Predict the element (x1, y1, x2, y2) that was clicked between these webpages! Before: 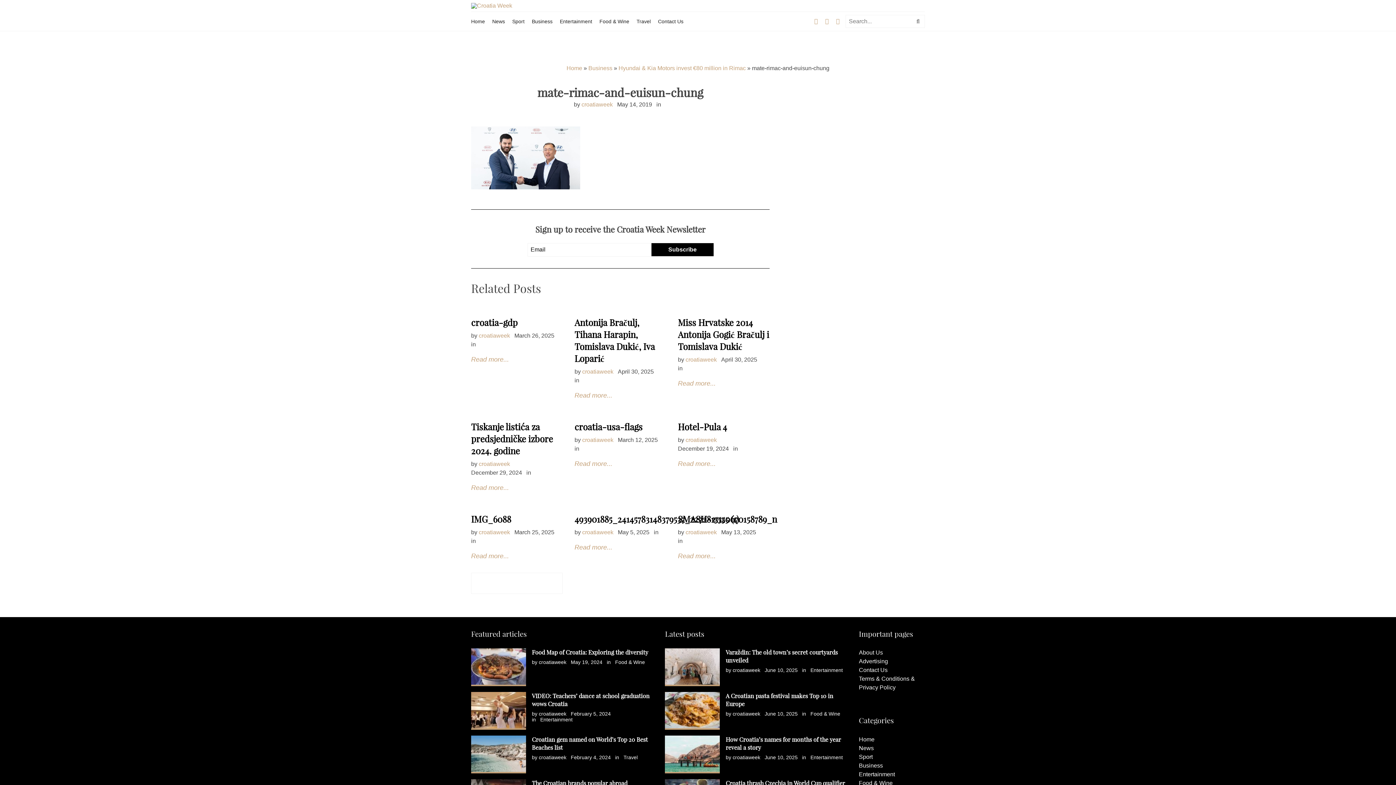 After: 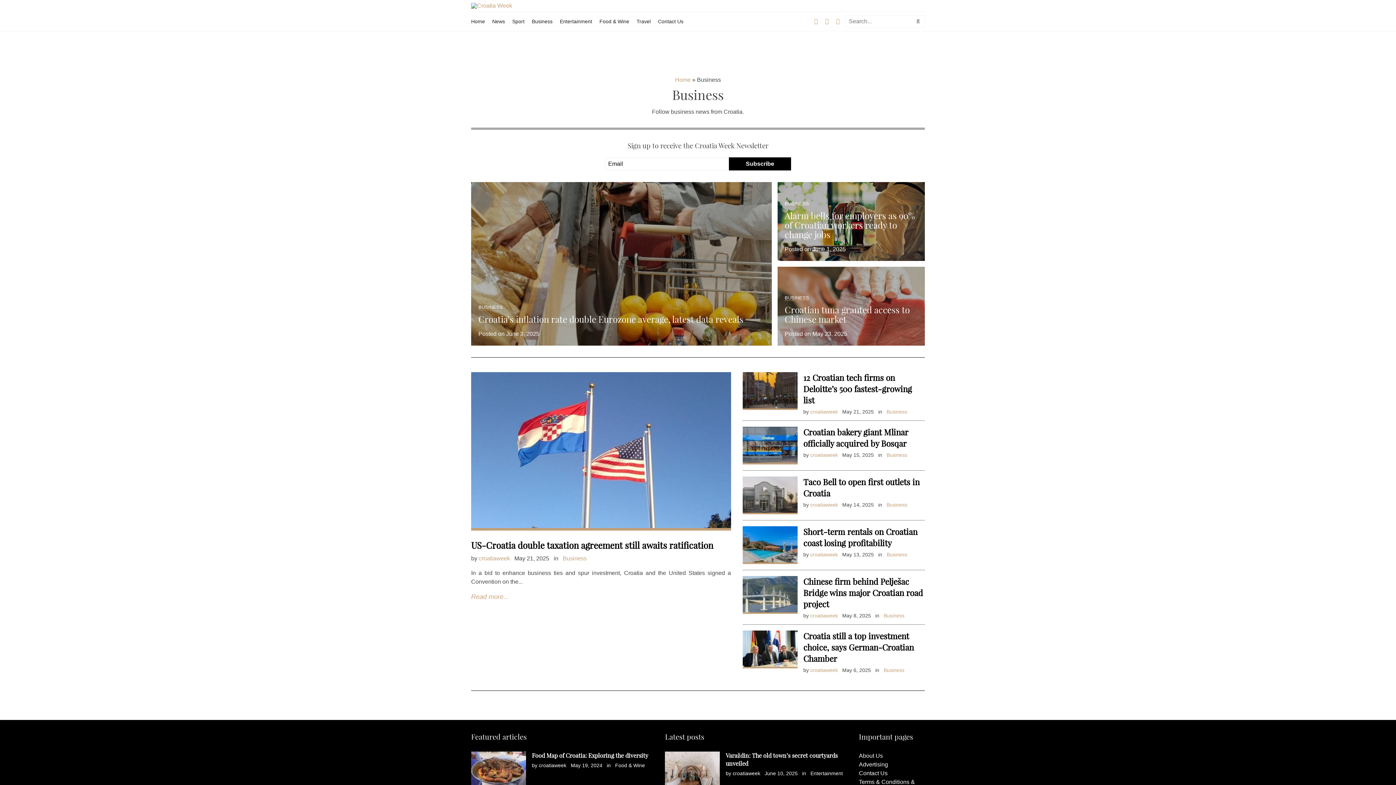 Action: bbox: (859, 762, 883, 769) label: Business